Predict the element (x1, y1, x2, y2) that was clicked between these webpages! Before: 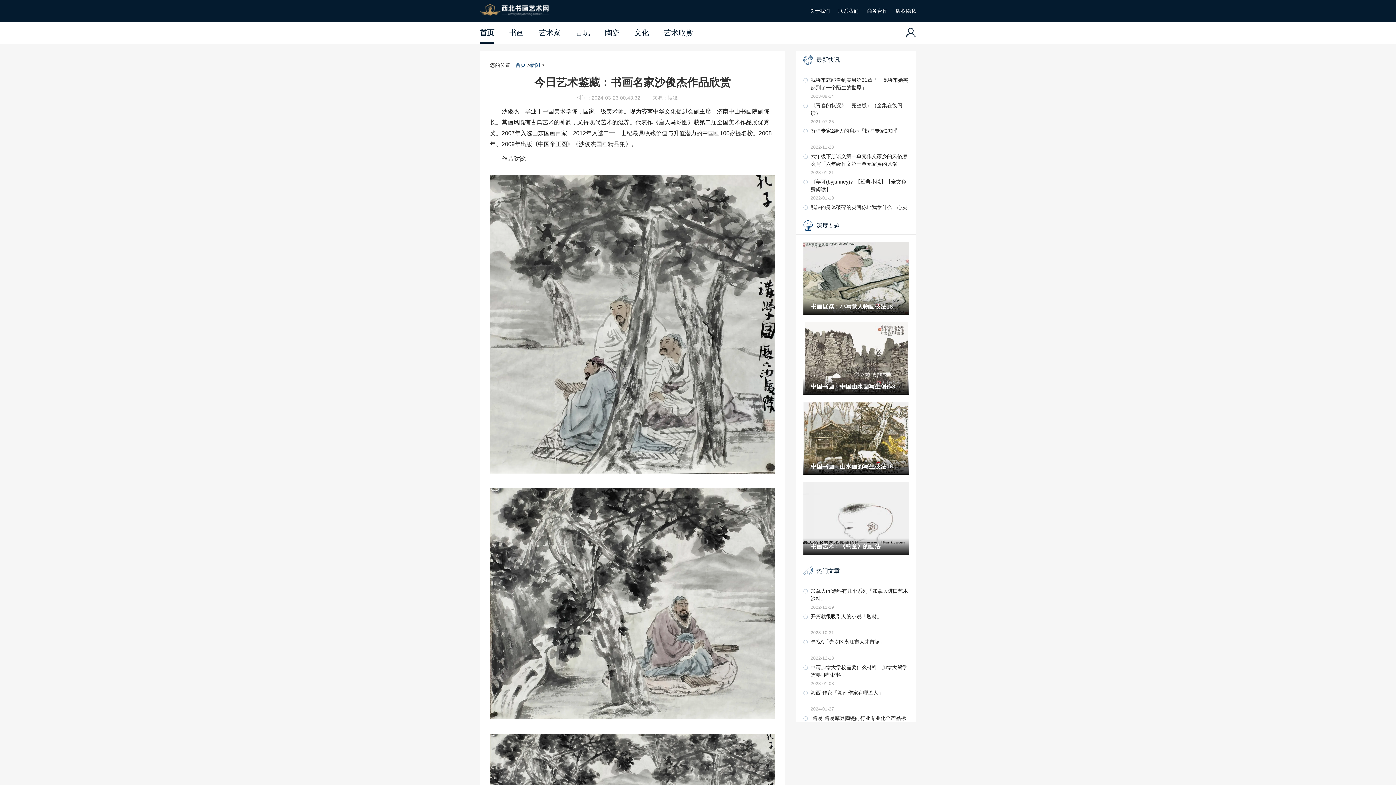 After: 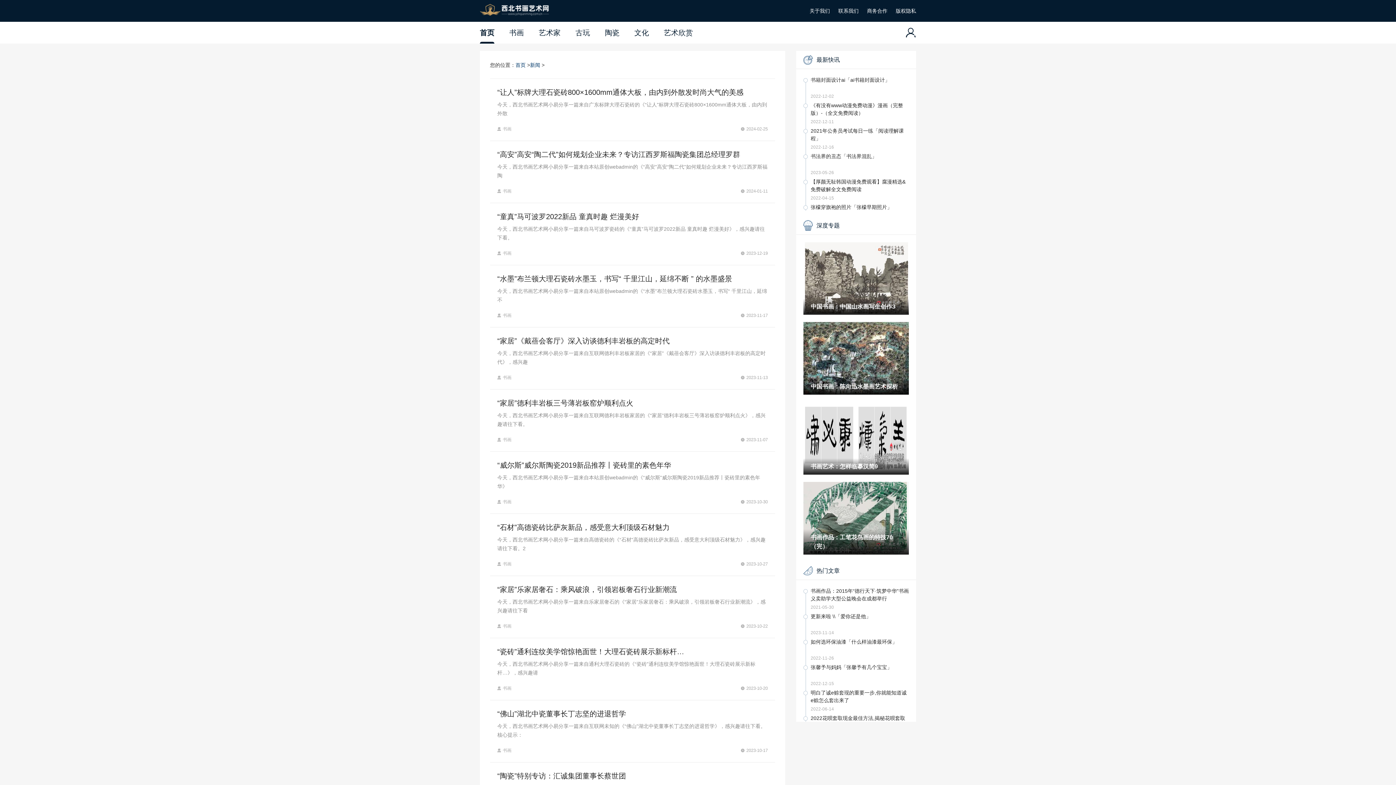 Action: bbox: (530, 62, 540, 68) label: 新闻